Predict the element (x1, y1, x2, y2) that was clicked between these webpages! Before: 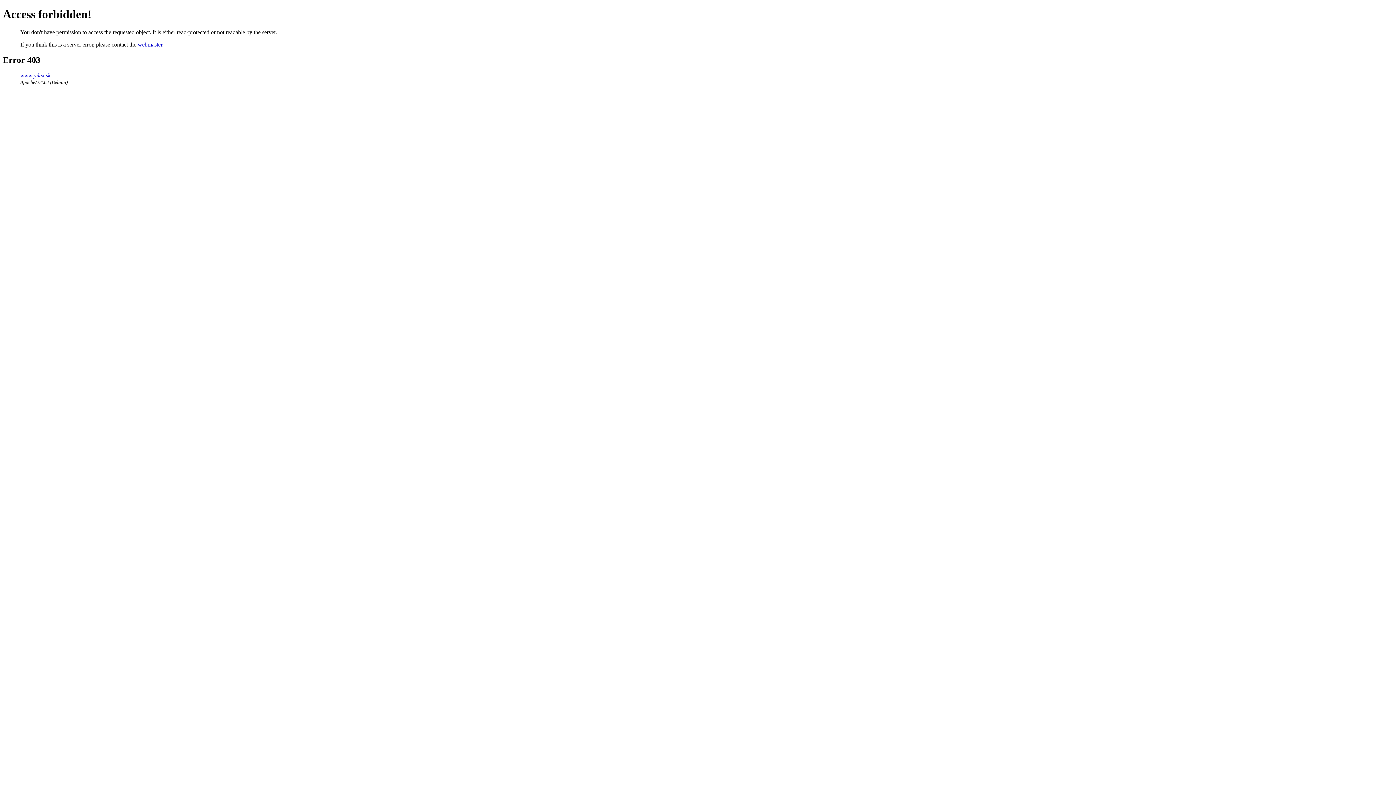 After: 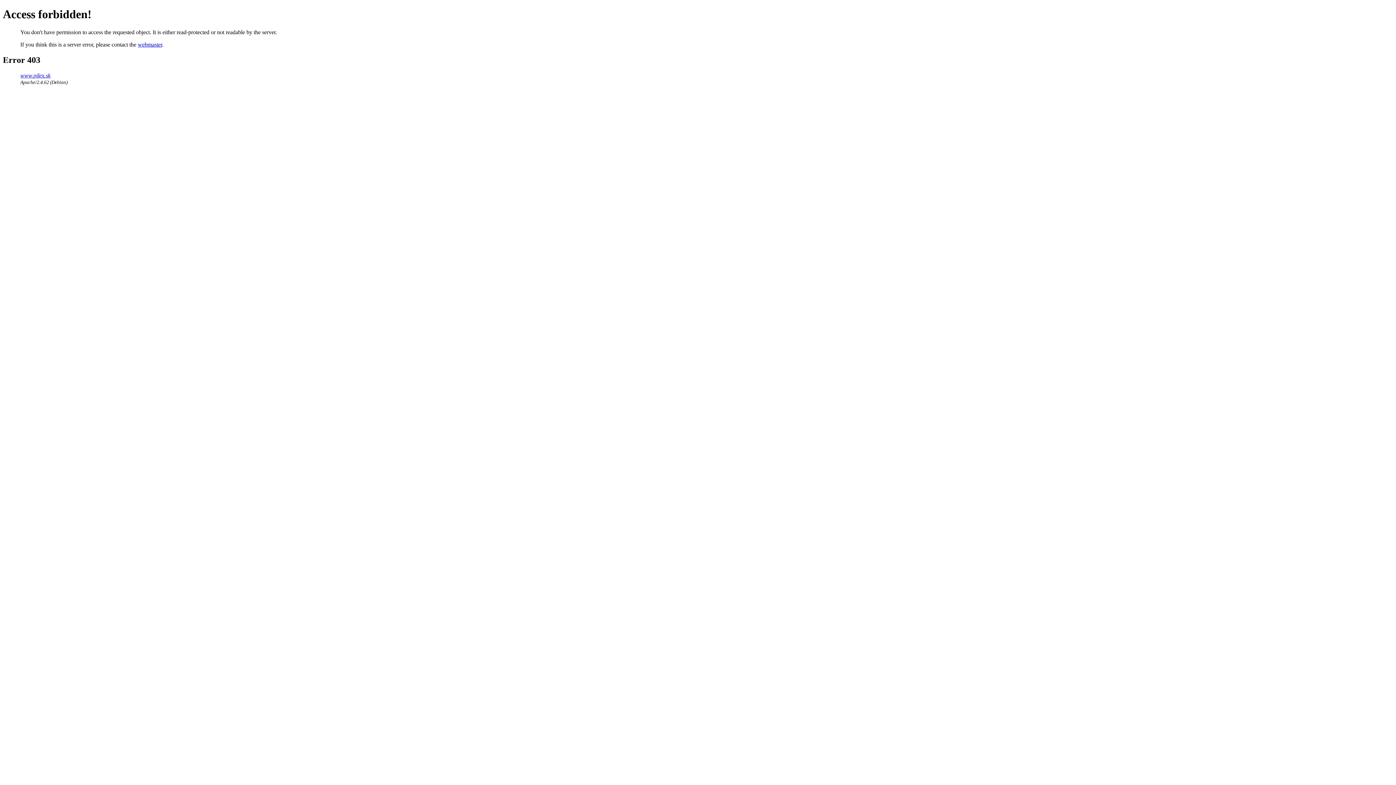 Action: label: webmaster bbox: (137, 41, 162, 47)